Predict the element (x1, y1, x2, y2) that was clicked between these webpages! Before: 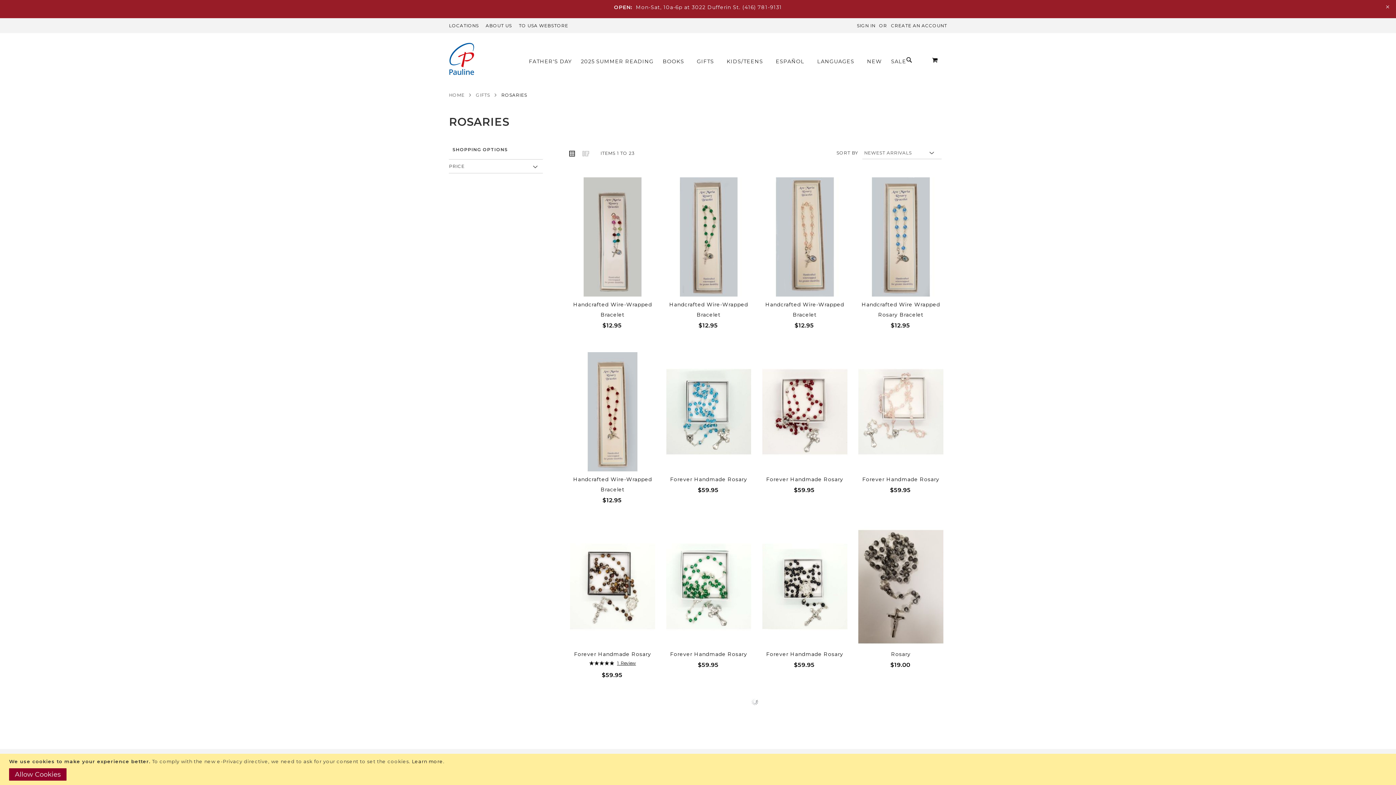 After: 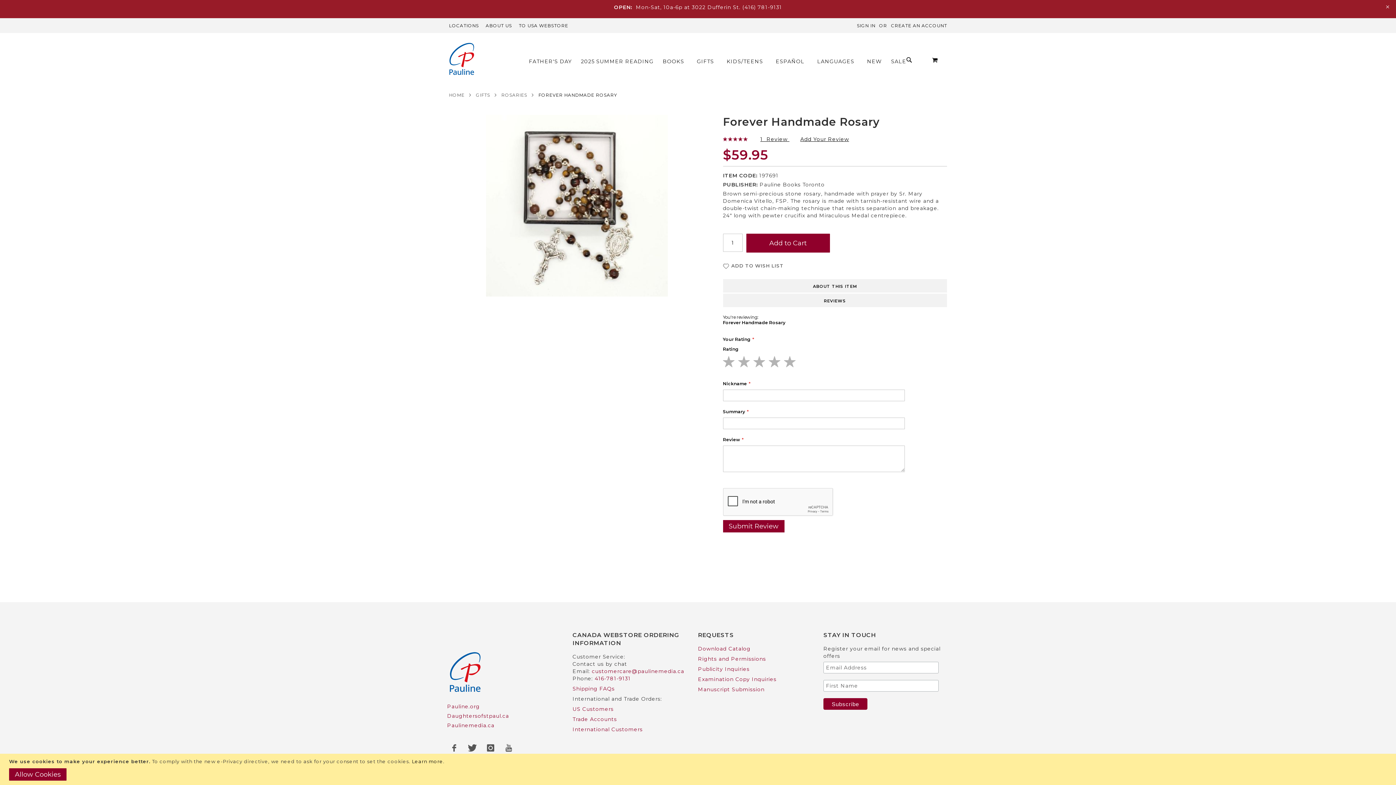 Action: label: 1  Review bbox: (617, 660, 636, 666)